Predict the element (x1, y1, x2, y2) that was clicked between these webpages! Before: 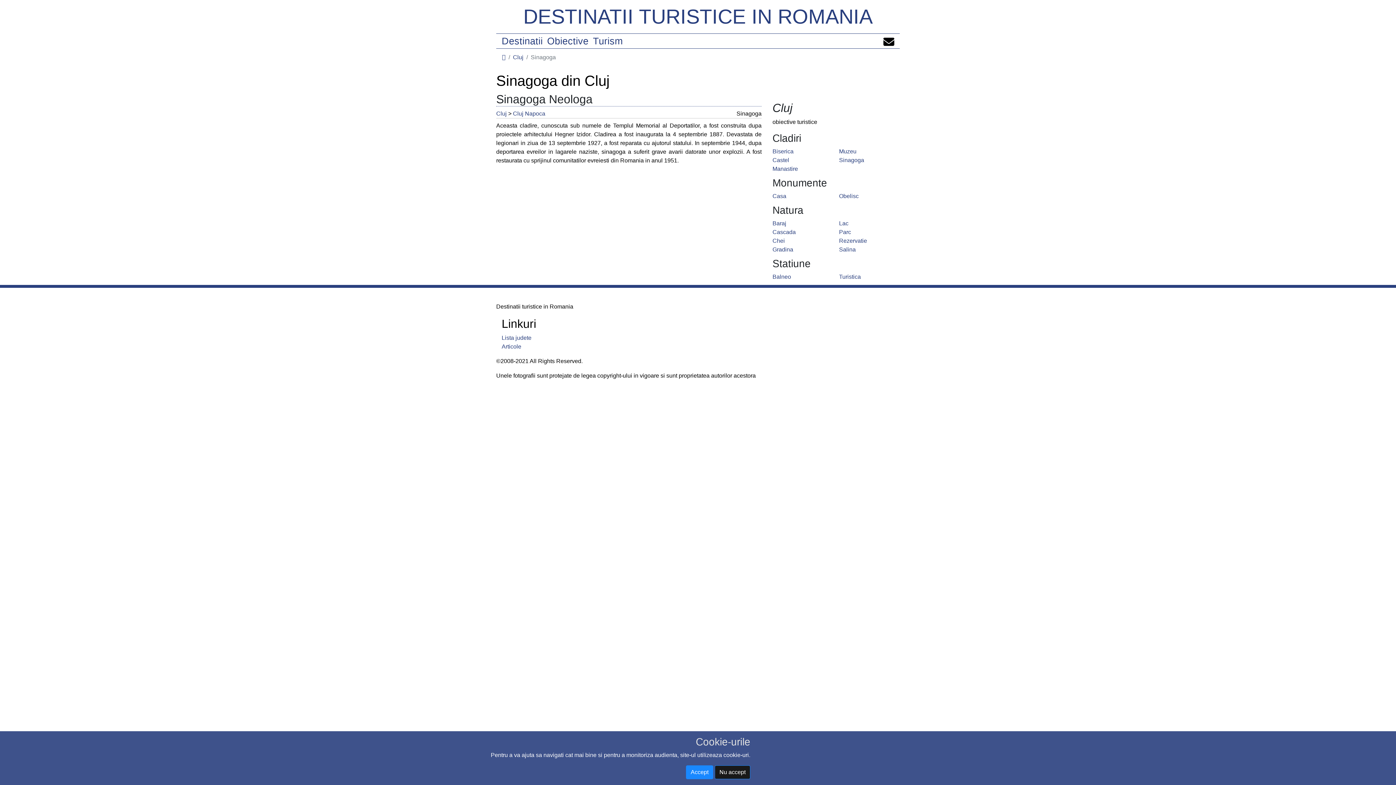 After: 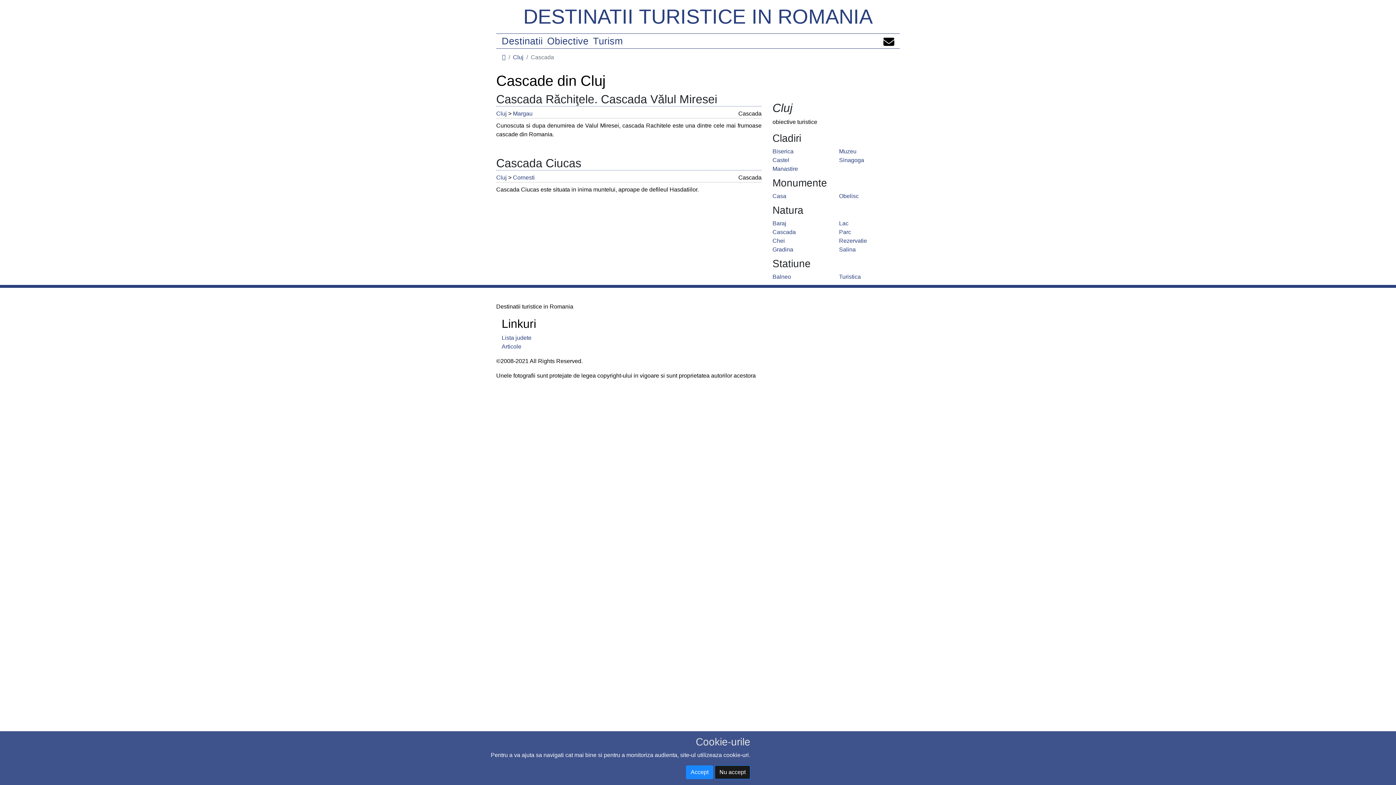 Action: bbox: (772, 229, 796, 235) label: Cascada